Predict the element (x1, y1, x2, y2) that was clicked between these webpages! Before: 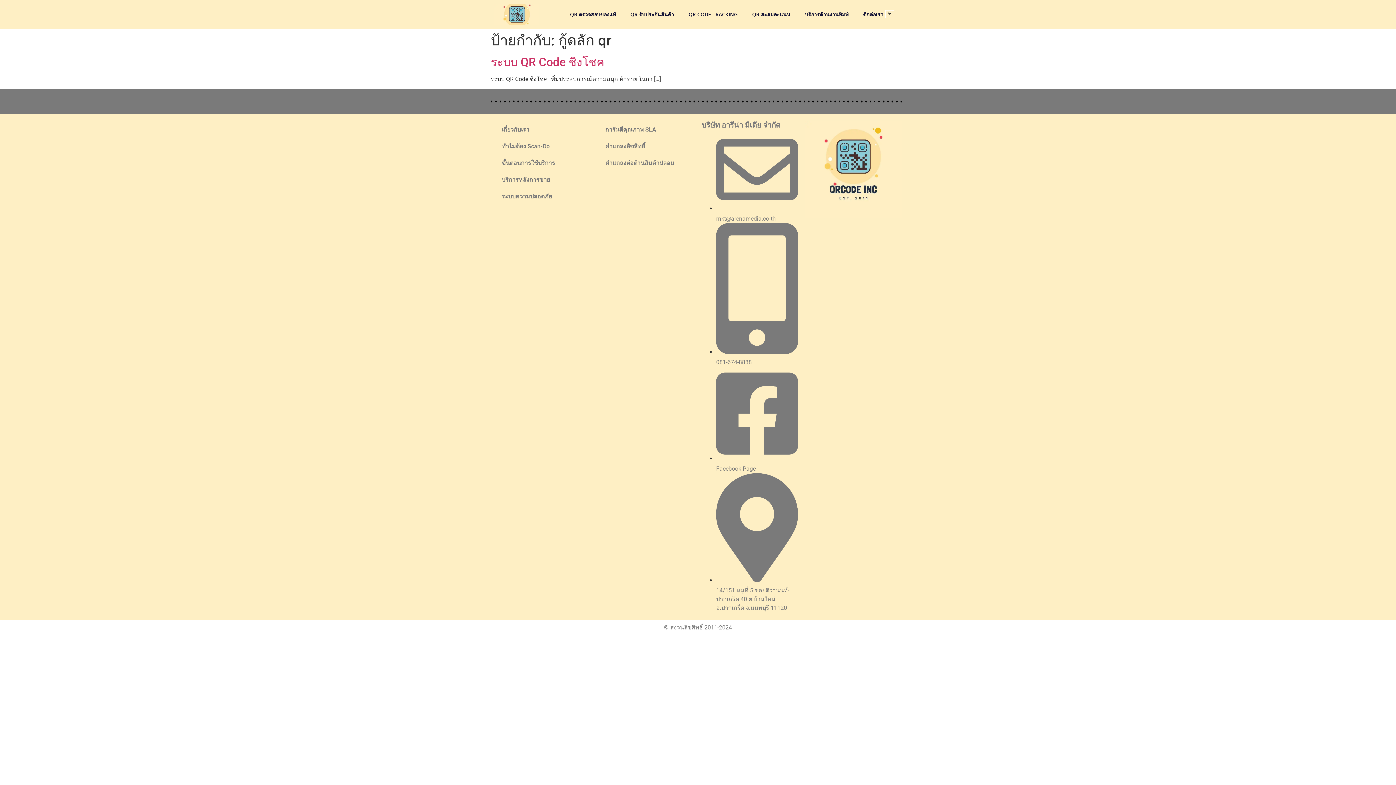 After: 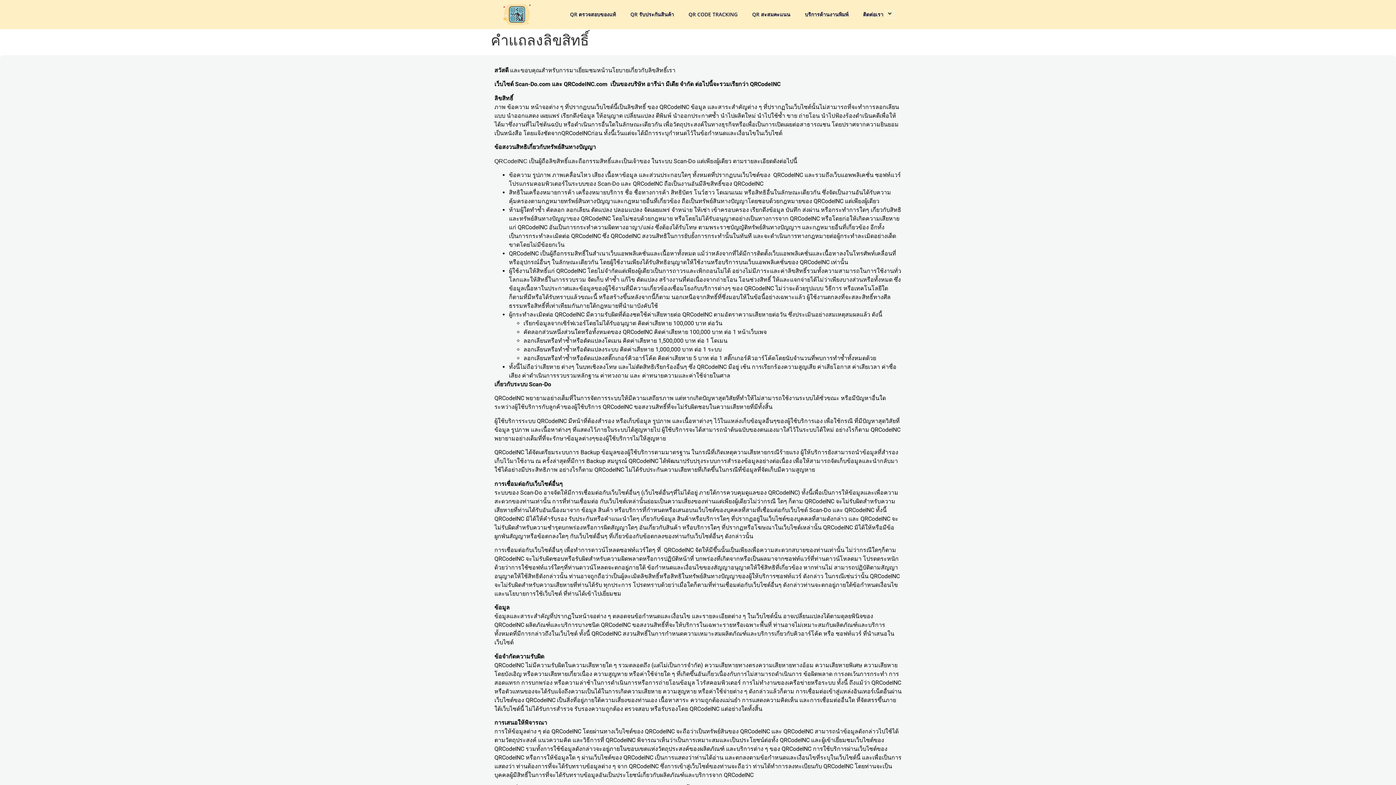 Action: label: คำแถลงลิขสิทธิ์ bbox: (598, 138, 652, 155)